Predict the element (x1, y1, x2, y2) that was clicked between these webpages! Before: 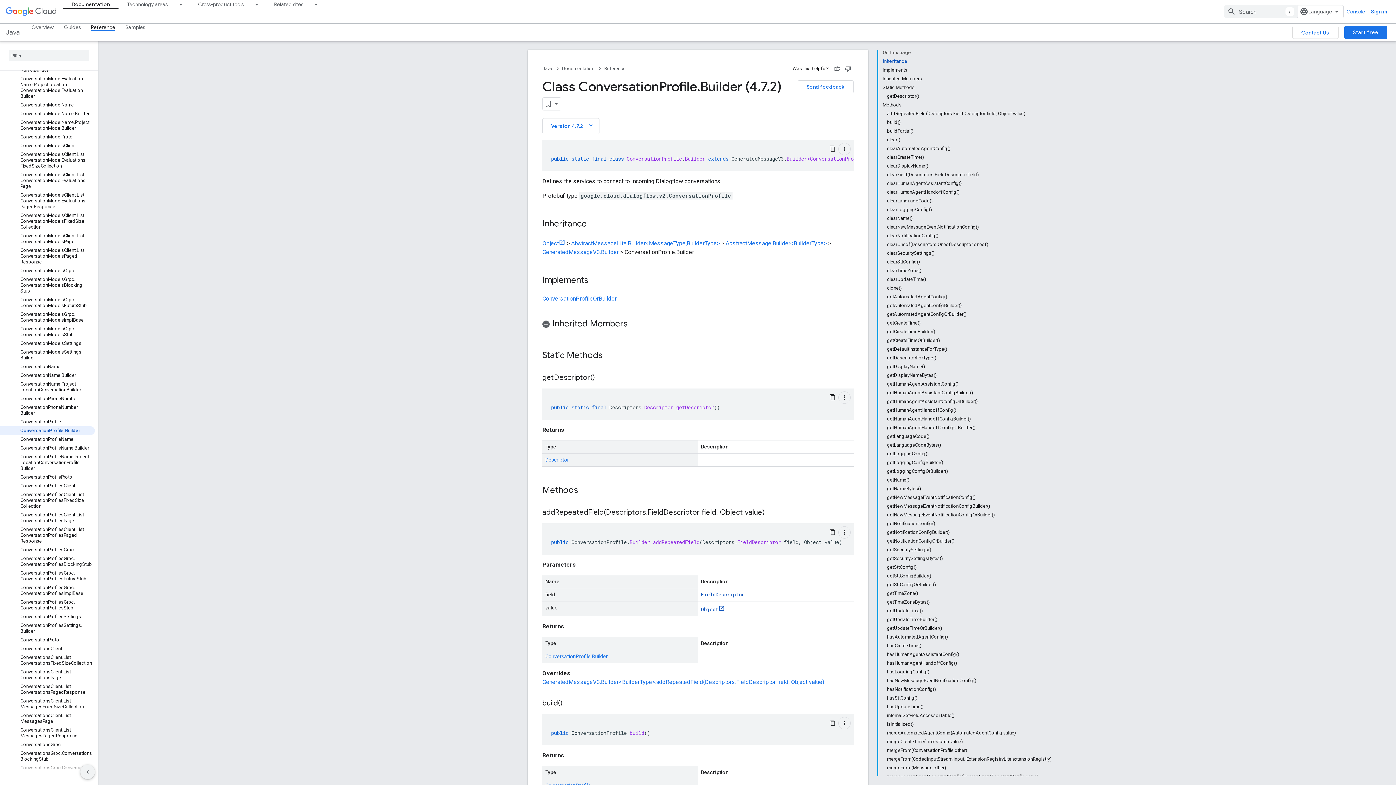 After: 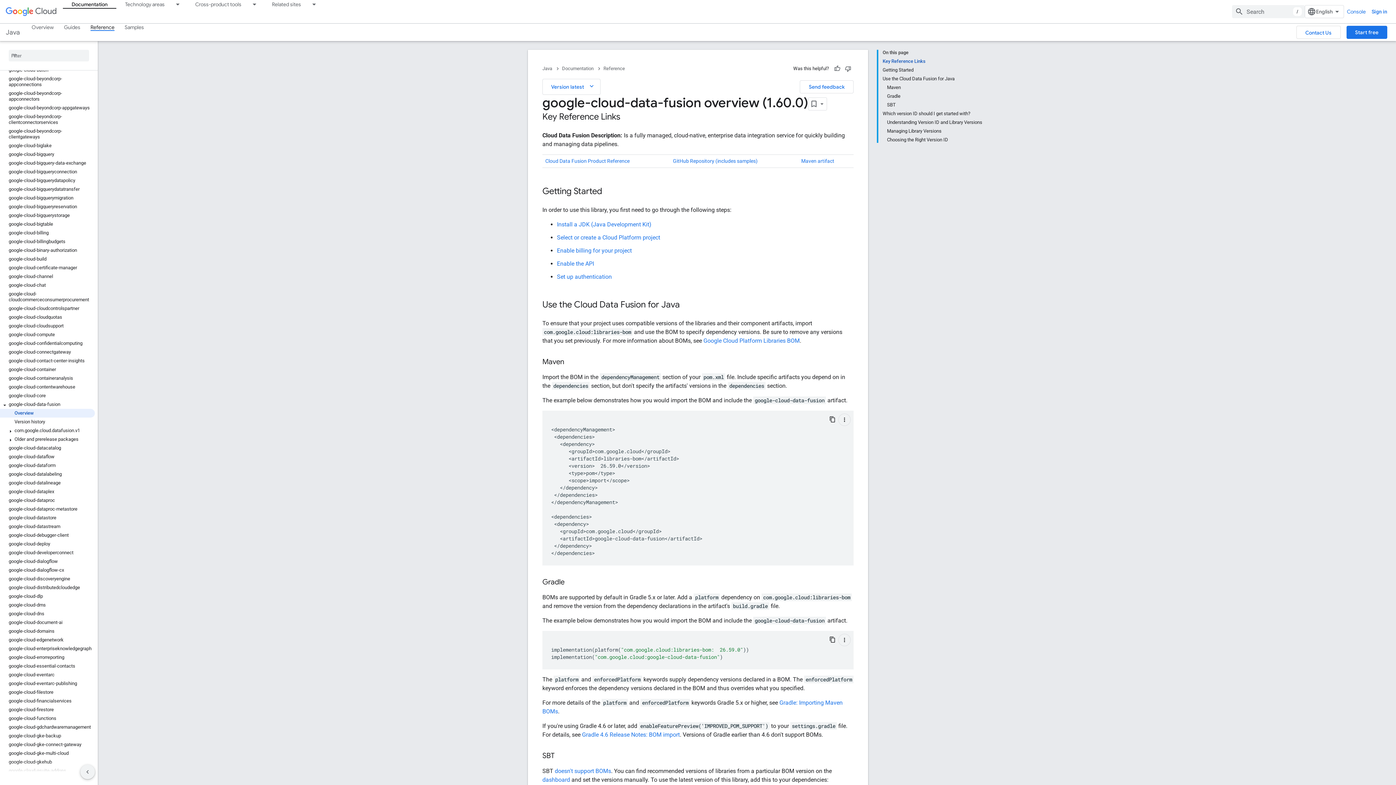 Action: bbox: (0, 415, 94, 424) label: google-cloud-data-fusion